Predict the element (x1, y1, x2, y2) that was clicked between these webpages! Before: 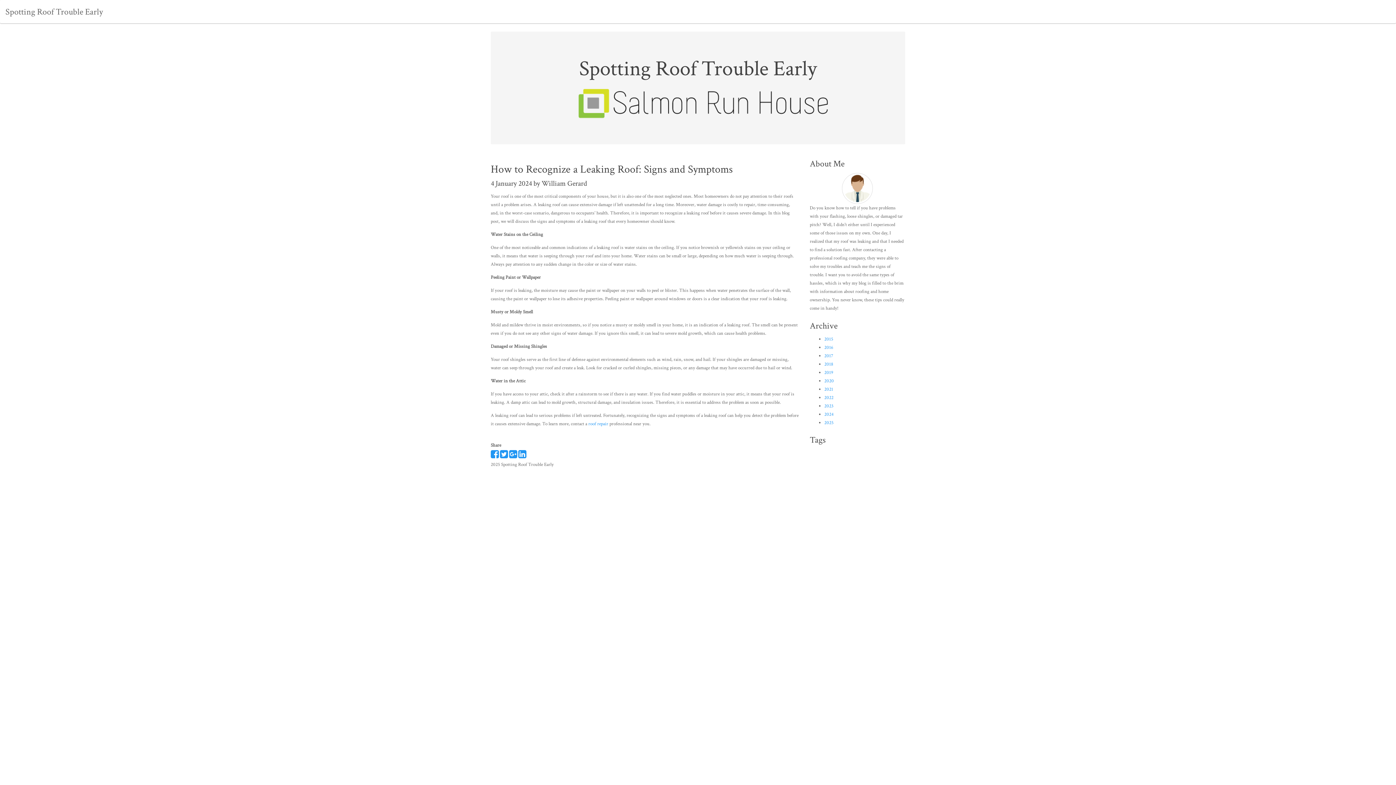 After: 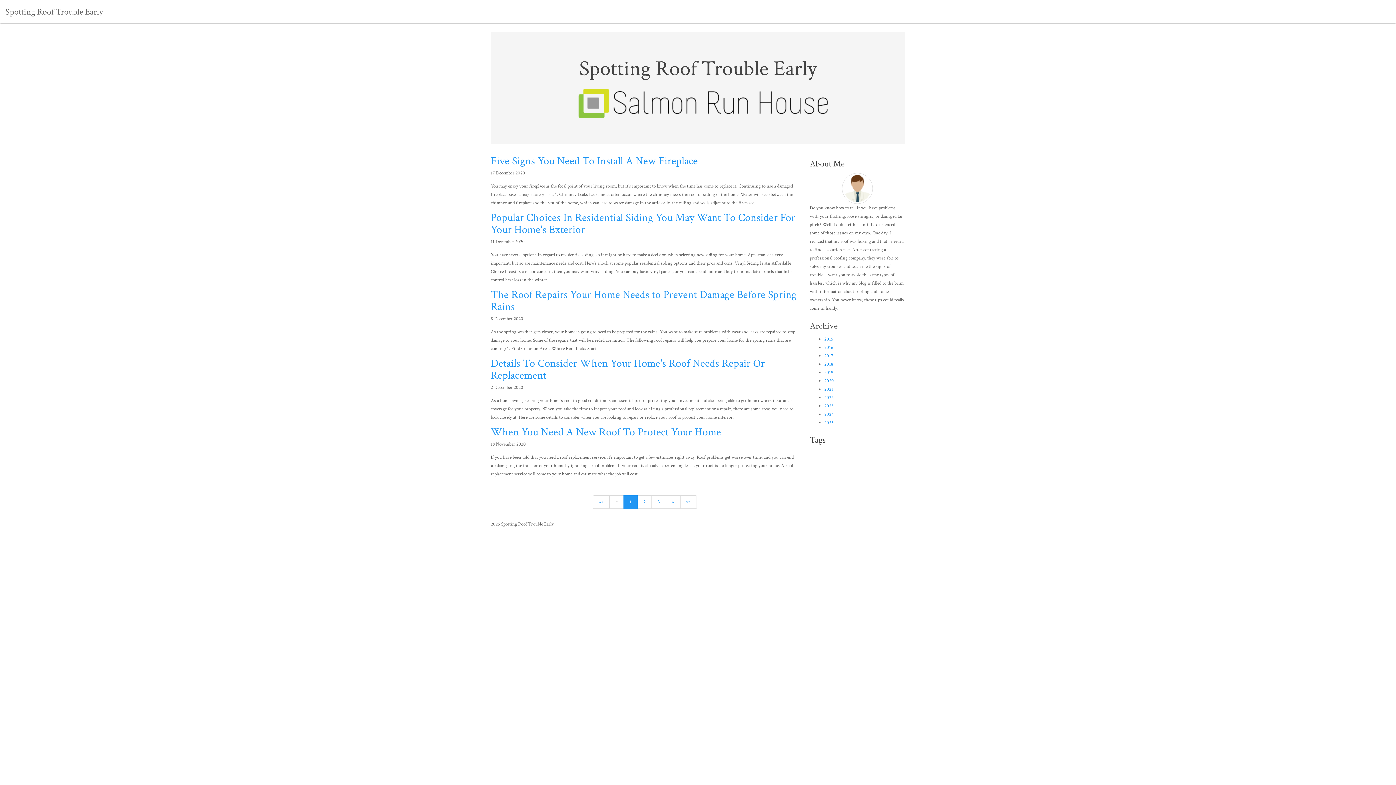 Action: label: 2020 bbox: (824, 378, 834, 384)